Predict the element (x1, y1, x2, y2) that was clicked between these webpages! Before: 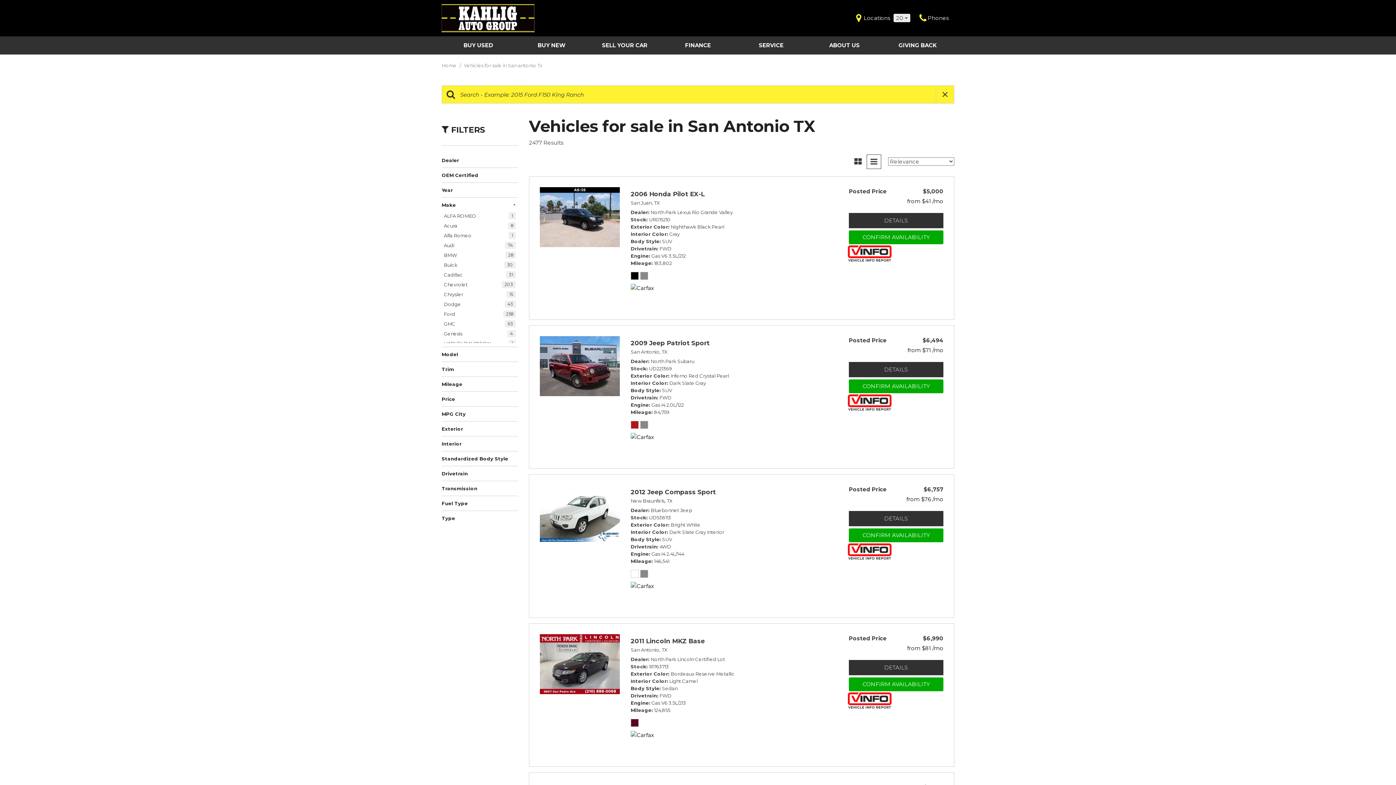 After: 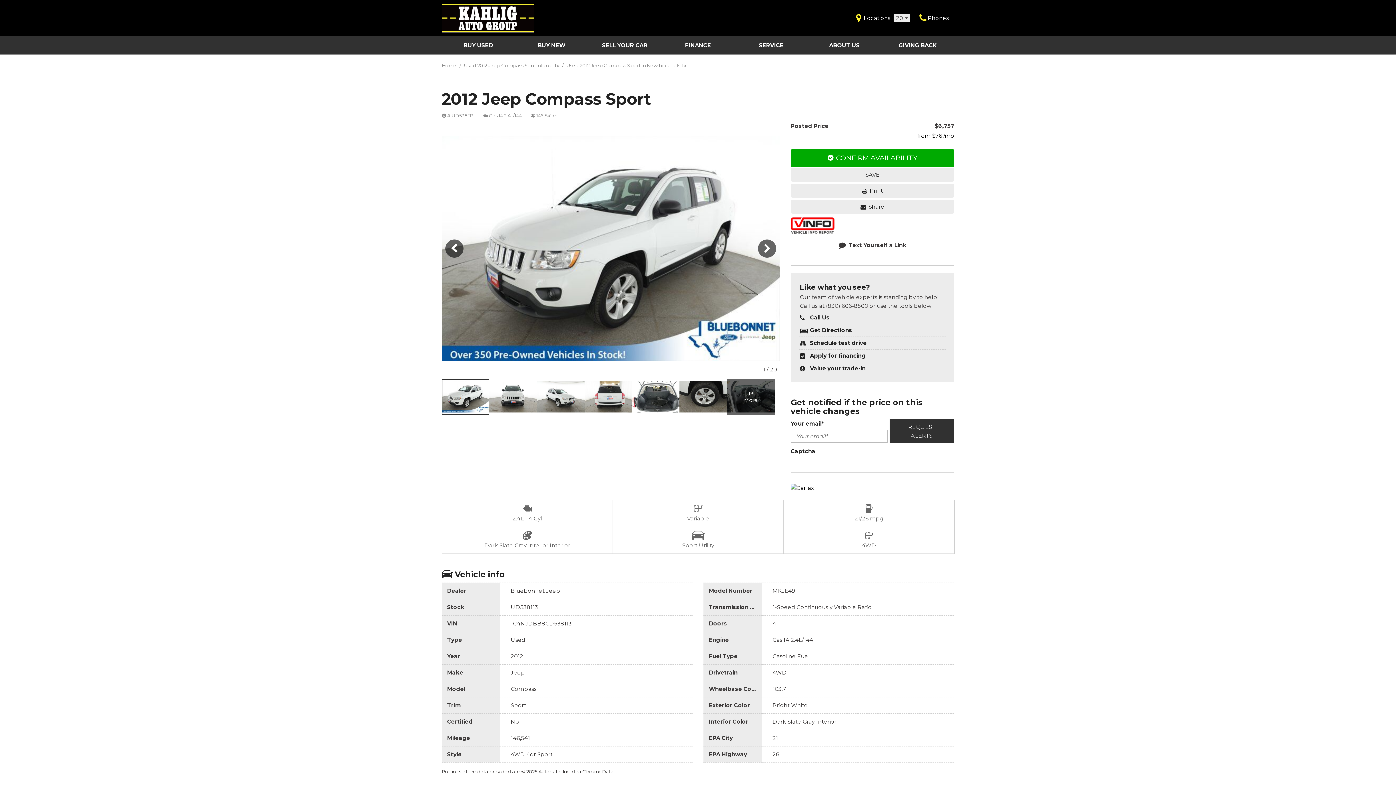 Action: bbox: (540, 485, 620, 545)